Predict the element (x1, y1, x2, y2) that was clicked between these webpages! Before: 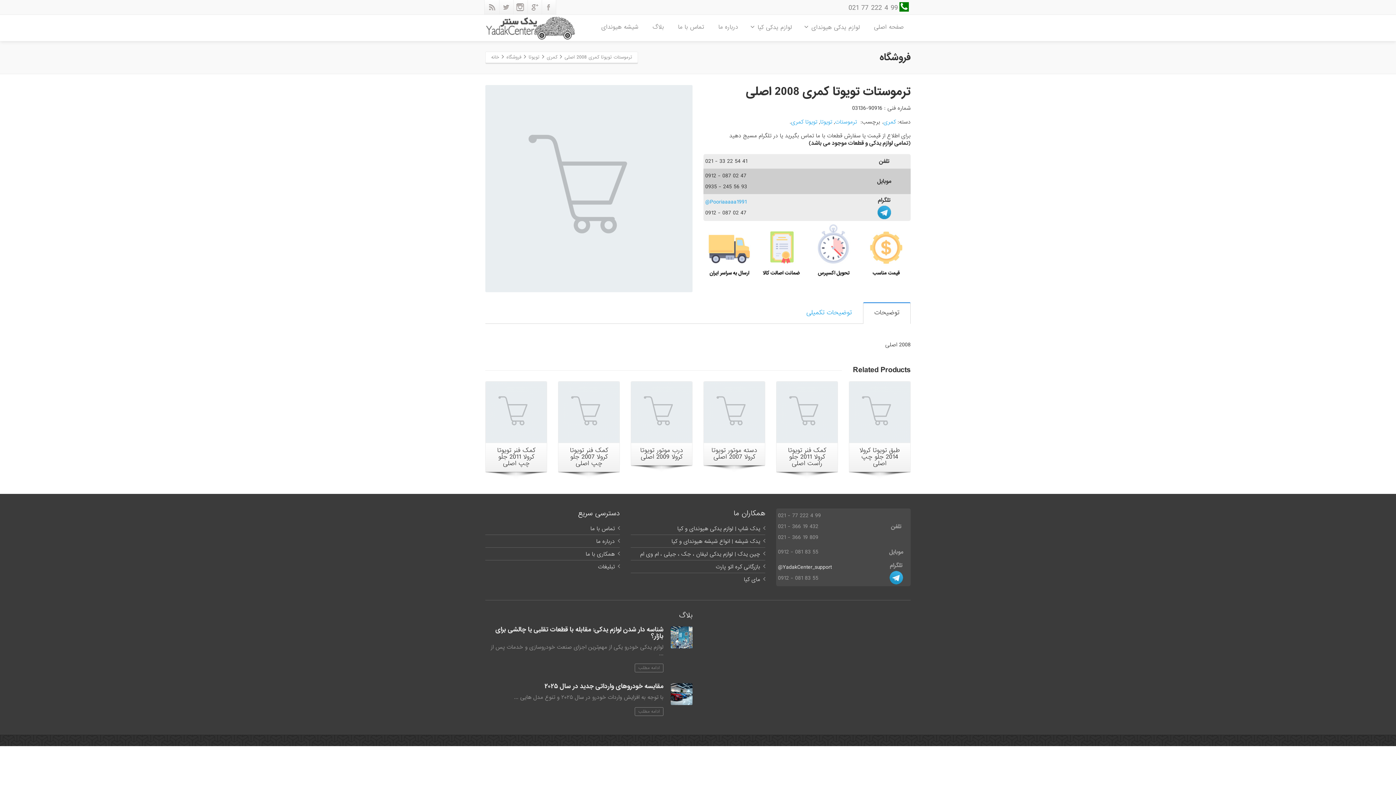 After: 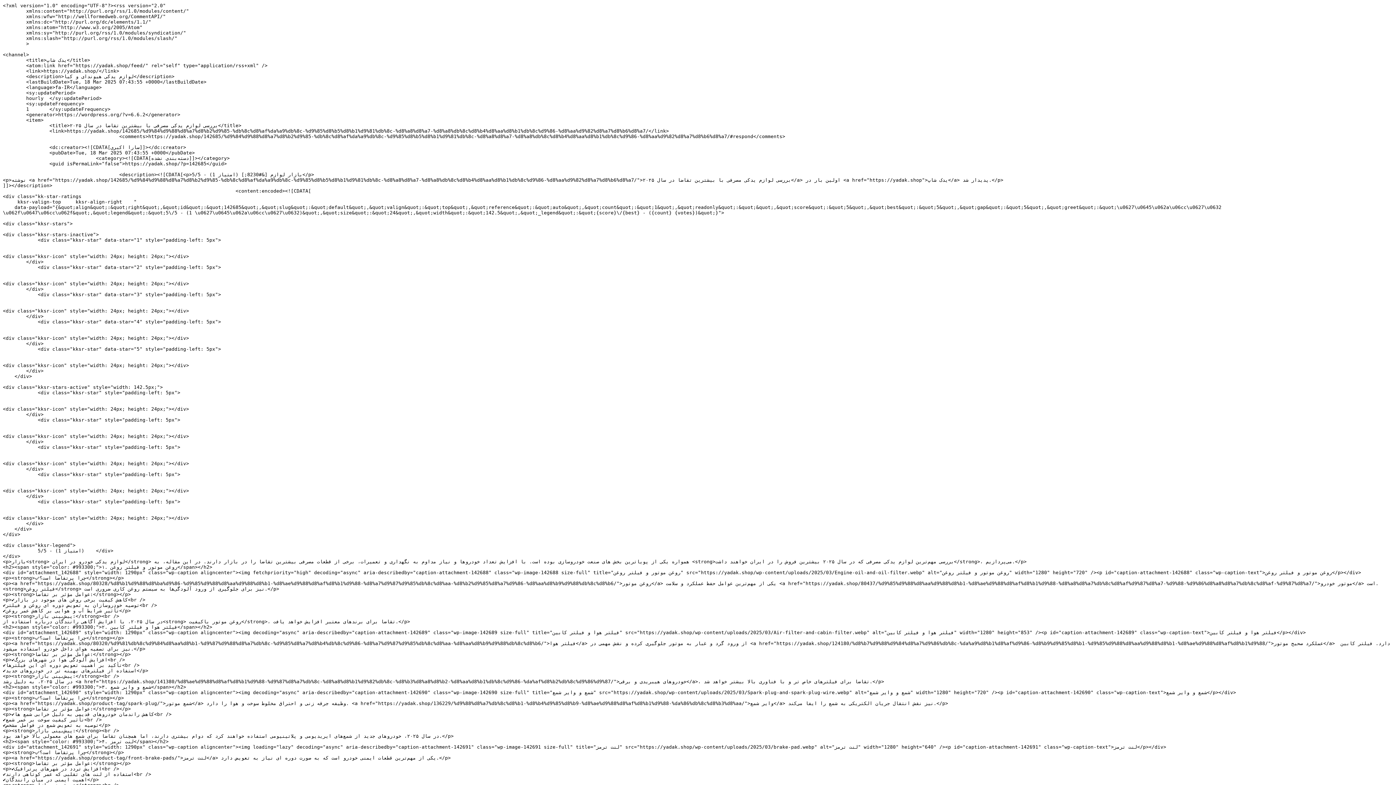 Action: bbox: (484, 0, 499, 14)